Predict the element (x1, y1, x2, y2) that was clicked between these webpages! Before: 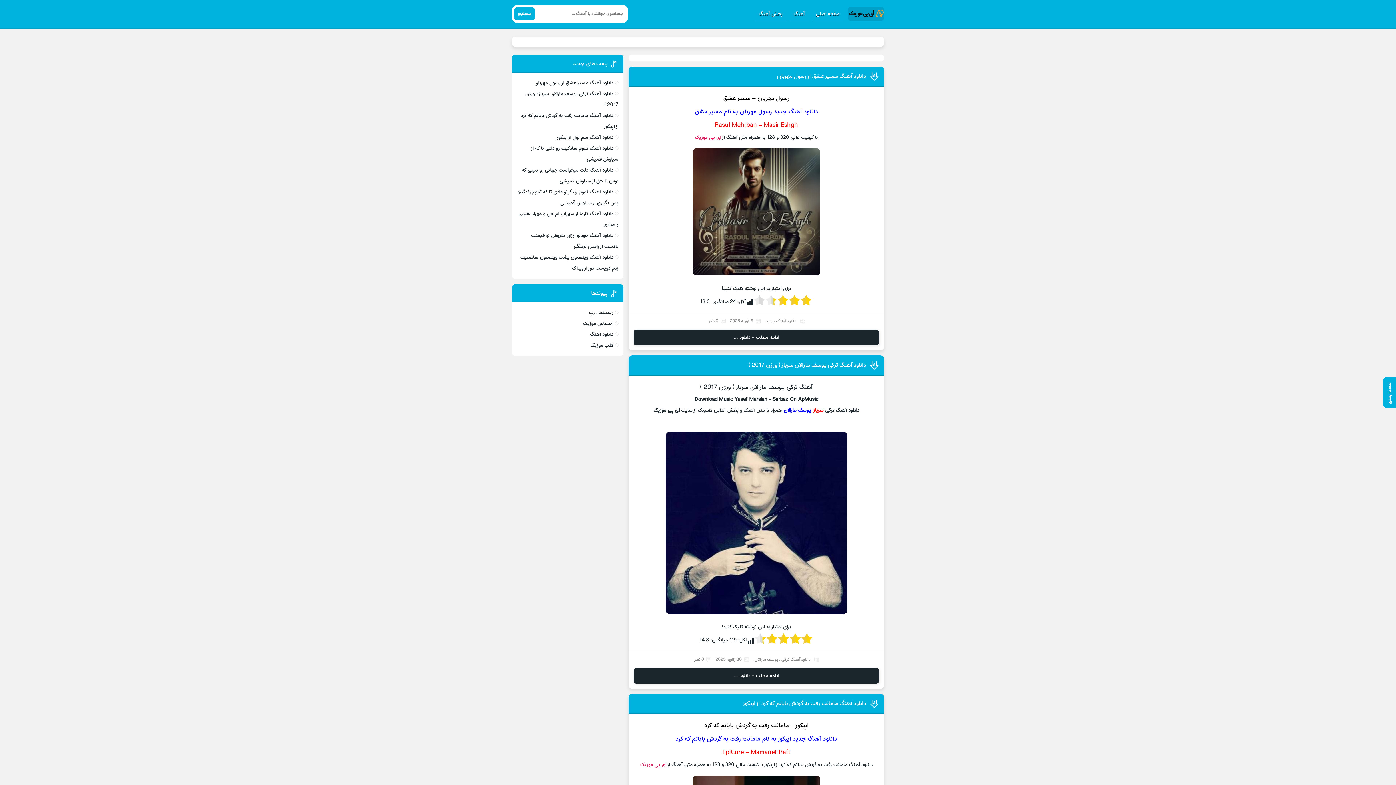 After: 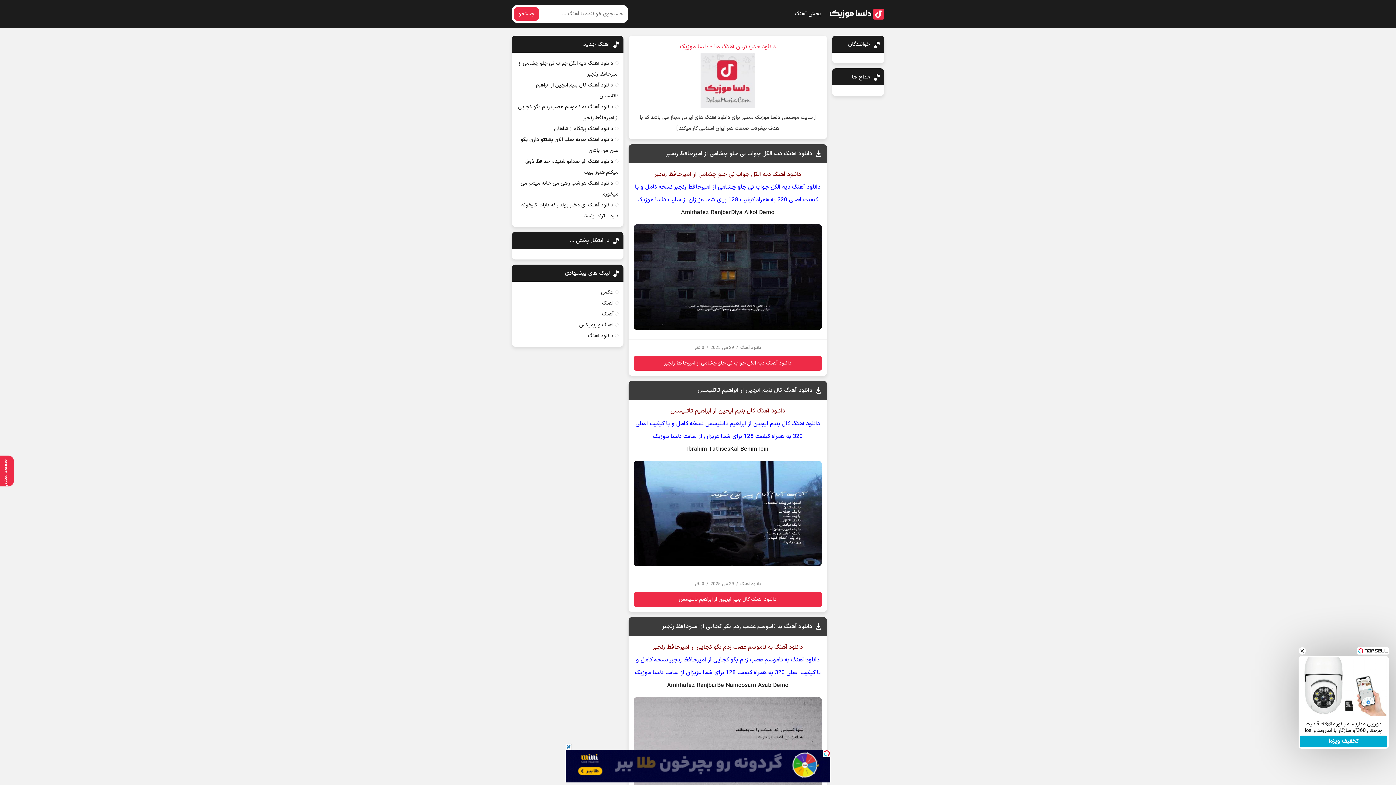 Action: bbox: (590, 330, 613, 338) label: دانلود اهنگ